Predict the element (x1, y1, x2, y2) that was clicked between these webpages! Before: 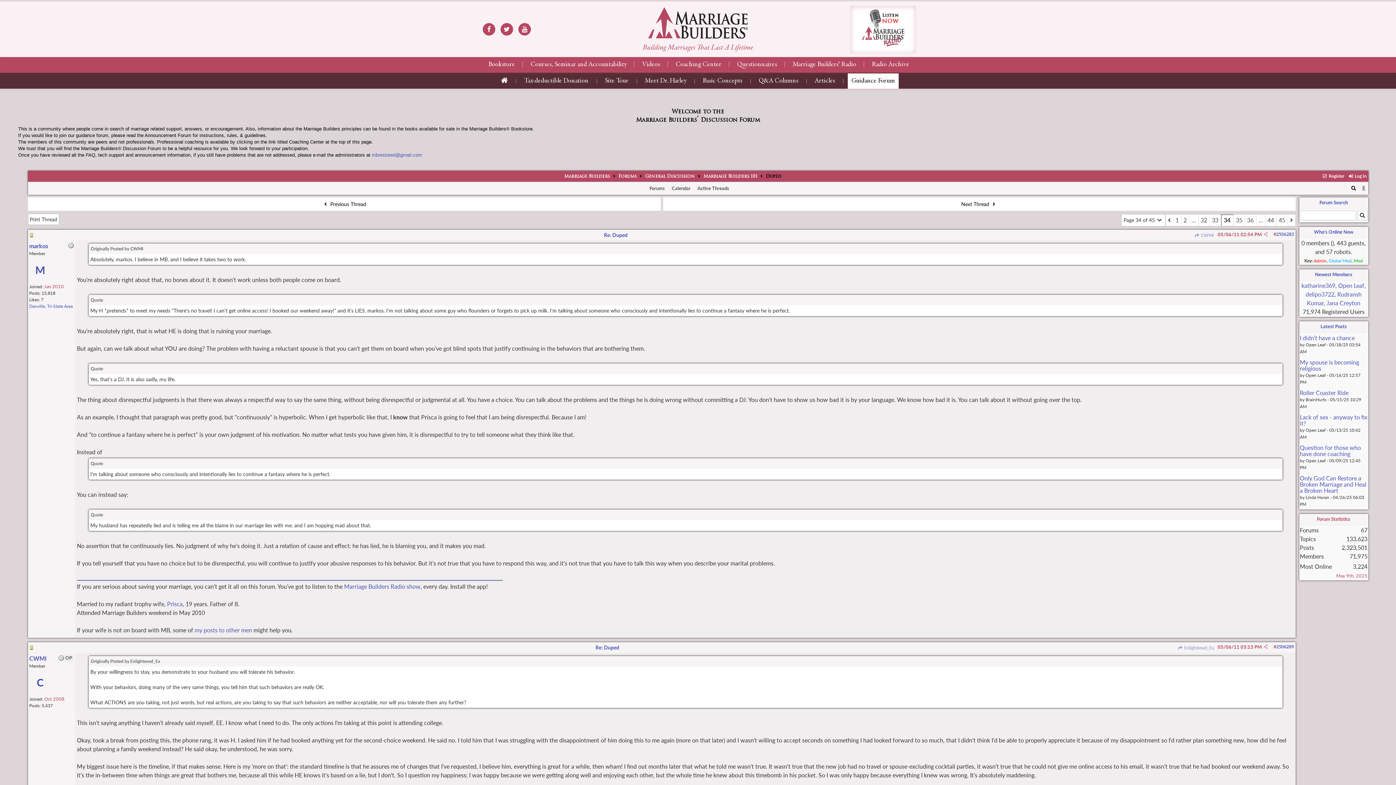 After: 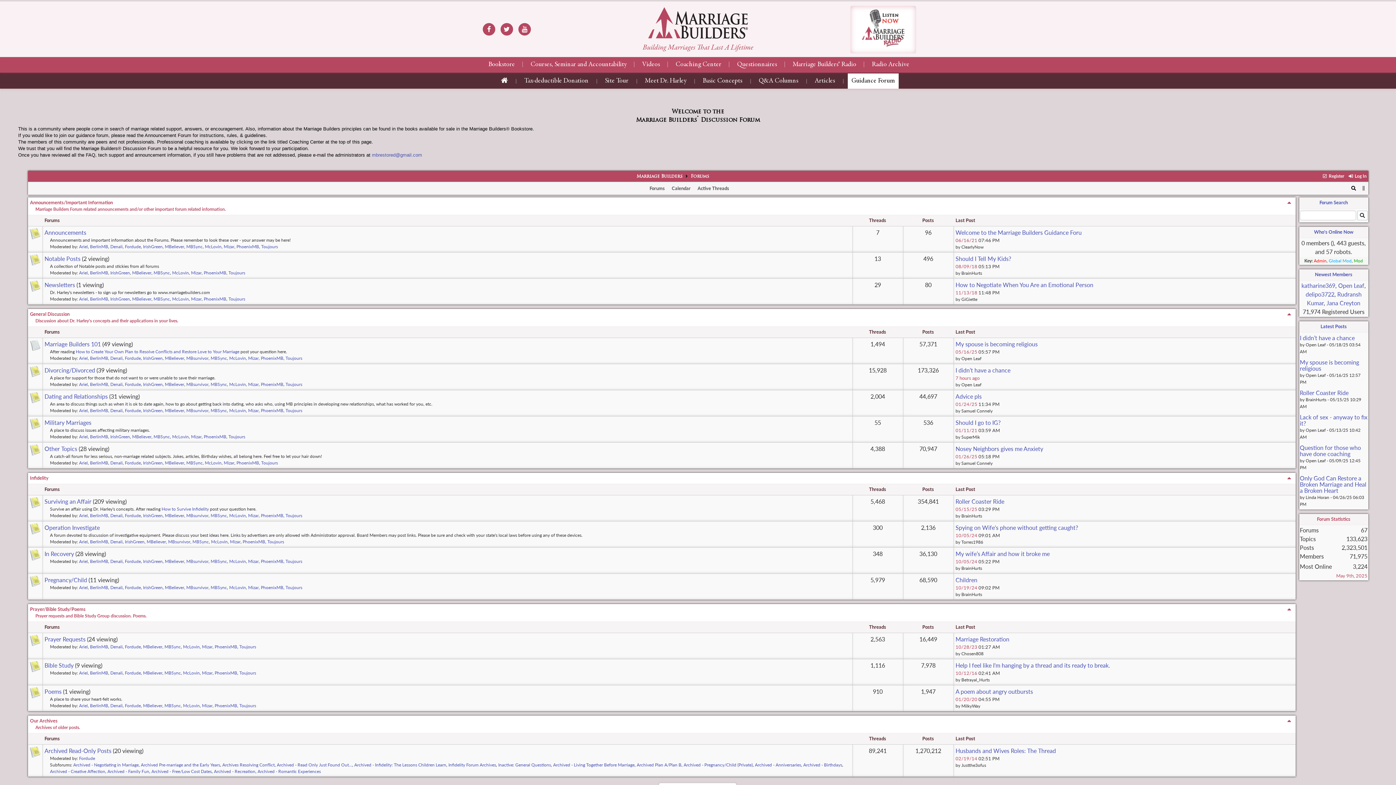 Action: label: Forums bbox: (647, 185, 666, 191)